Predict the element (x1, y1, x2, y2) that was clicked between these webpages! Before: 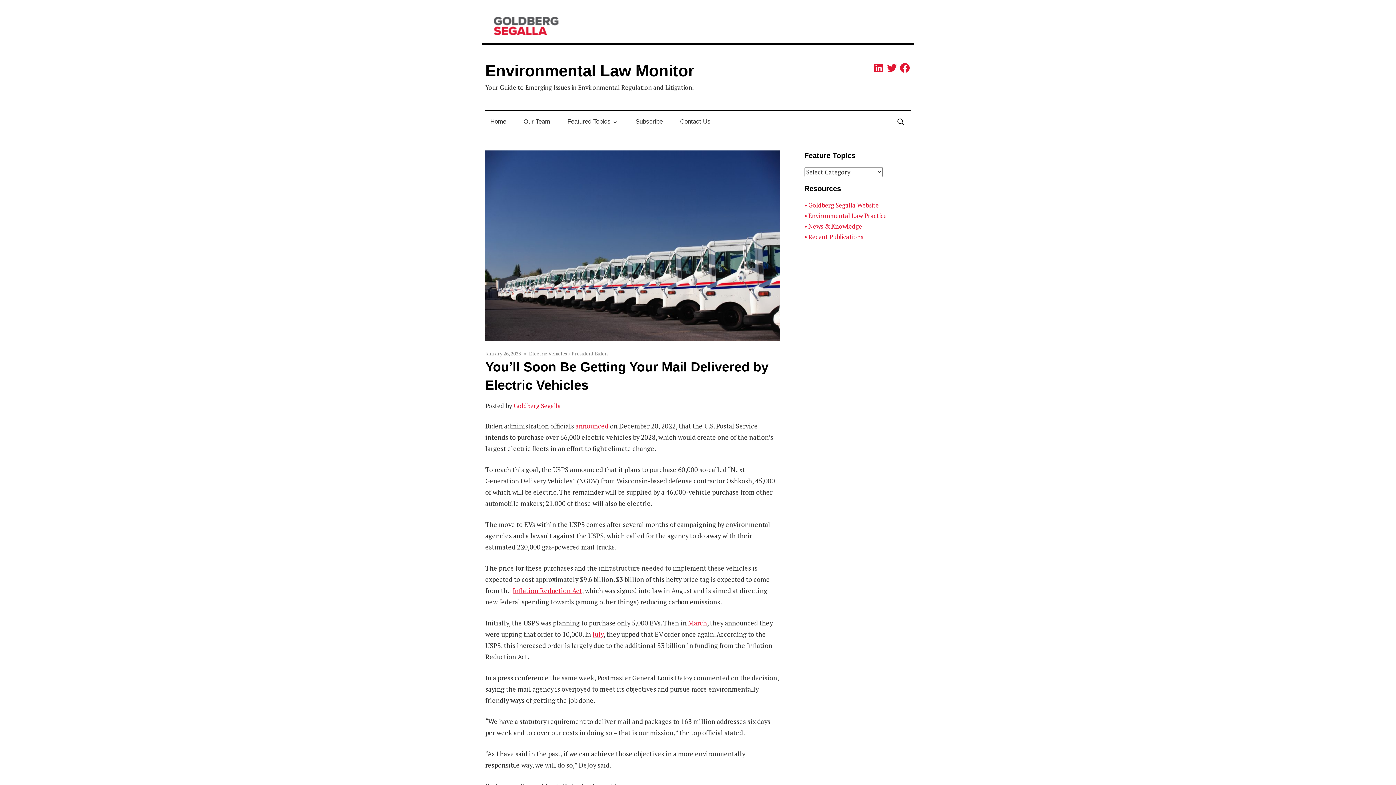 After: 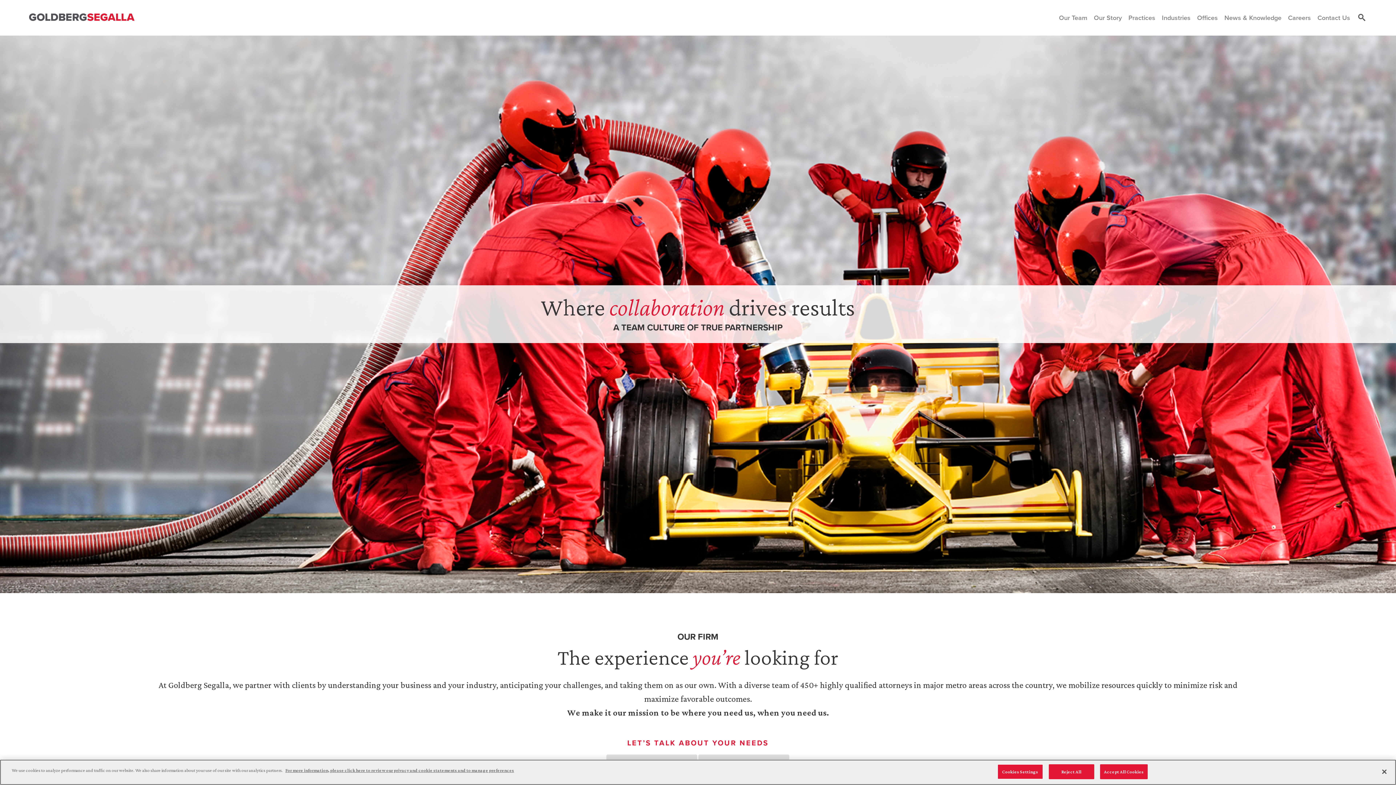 Action: label: Goldberg Segalla bbox: (513, 401, 561, 410)